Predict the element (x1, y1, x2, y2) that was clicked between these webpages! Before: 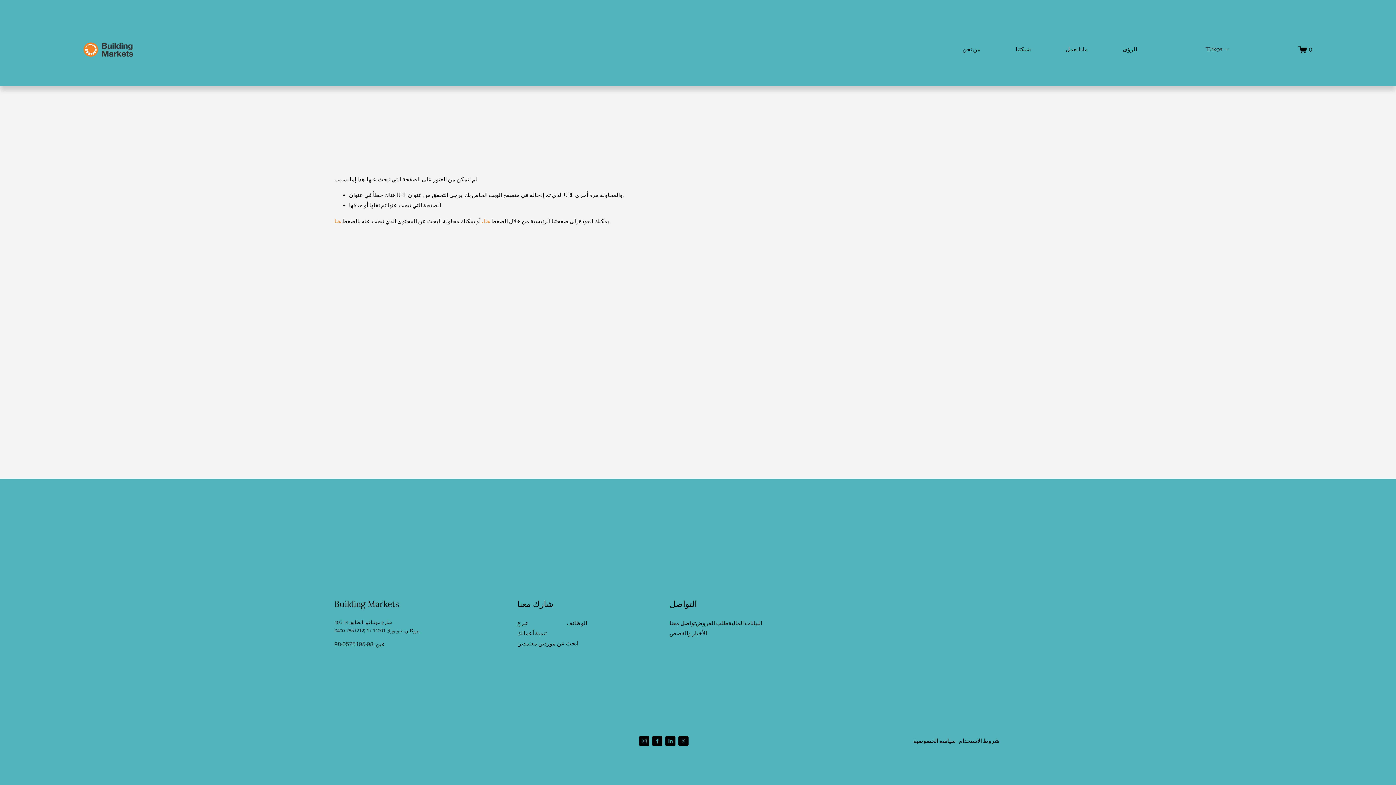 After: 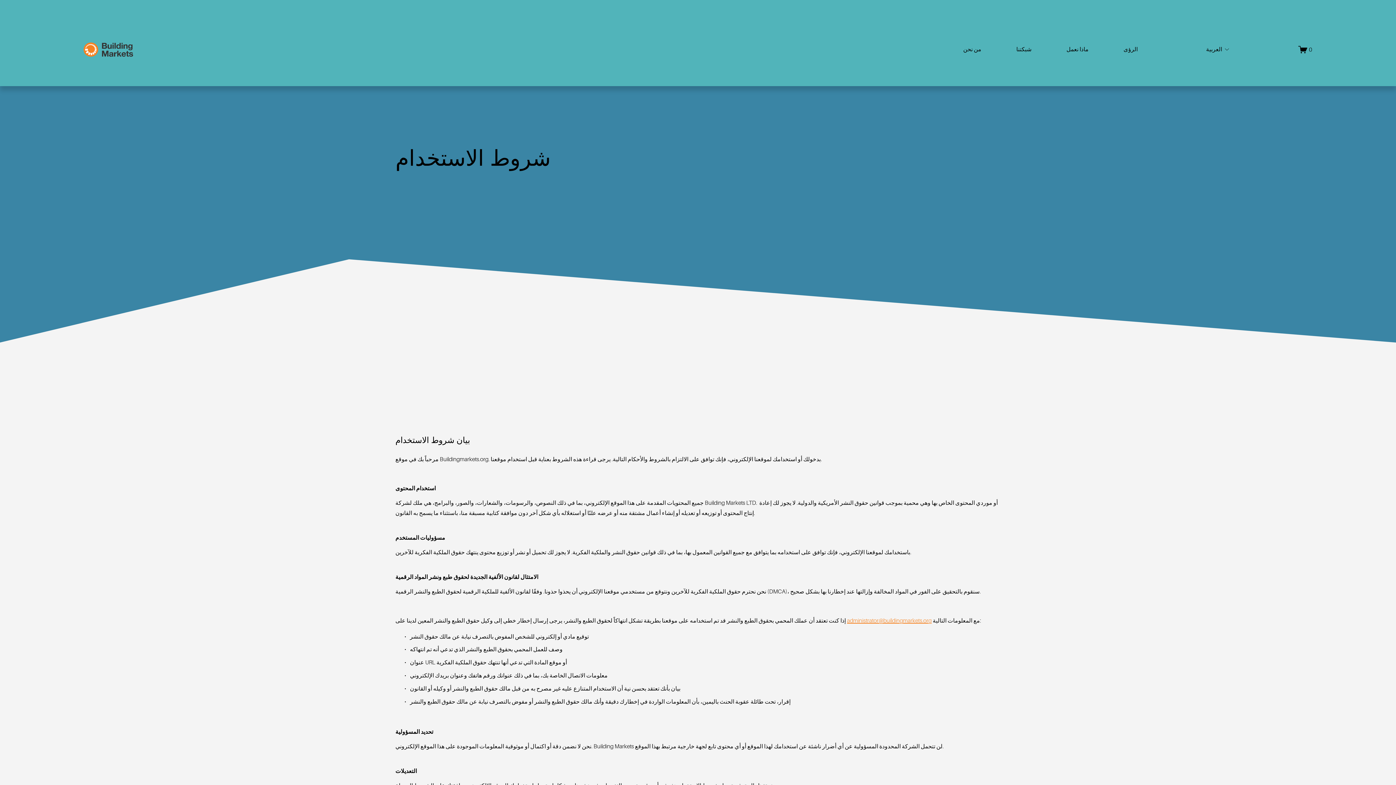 Action: bbox: (959, 736, 999, 746) label: شروط الاستخدام